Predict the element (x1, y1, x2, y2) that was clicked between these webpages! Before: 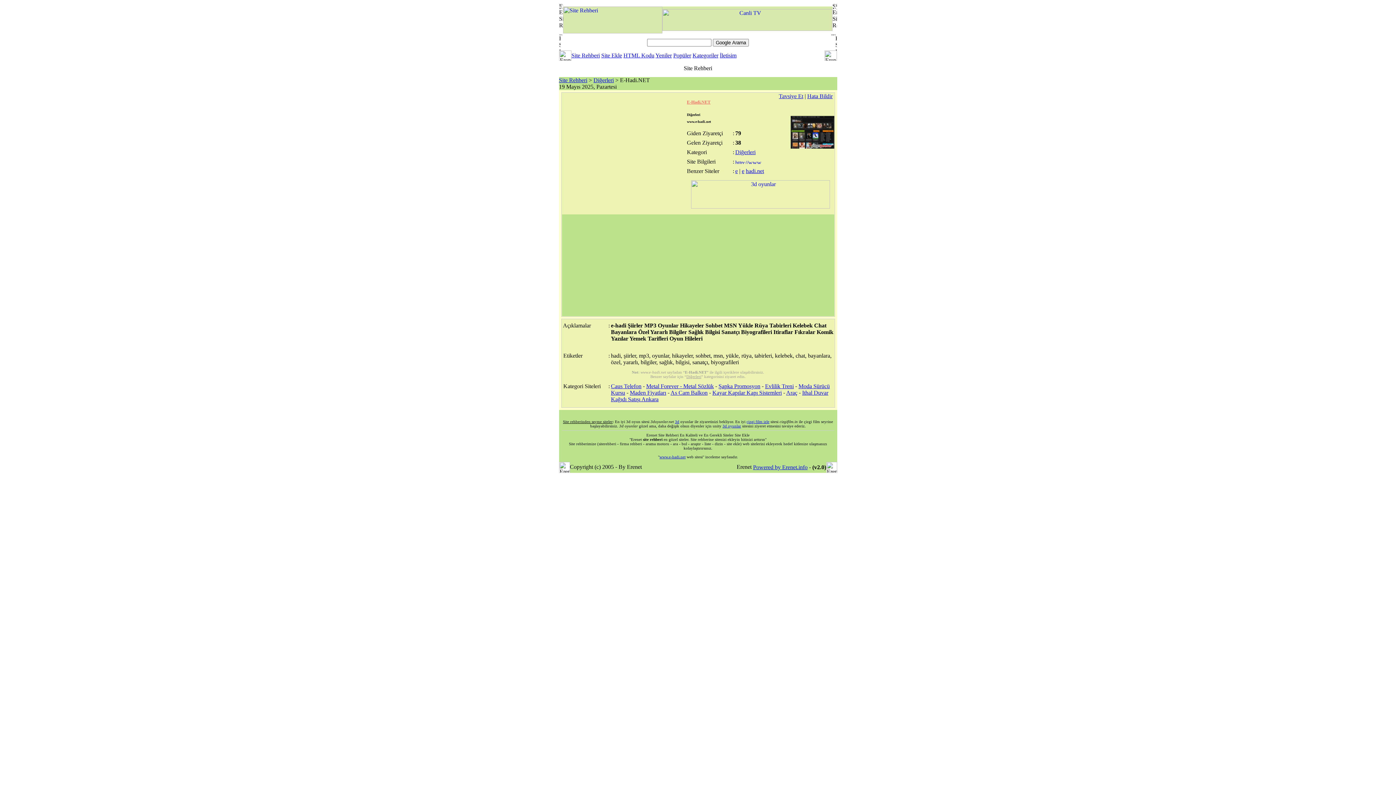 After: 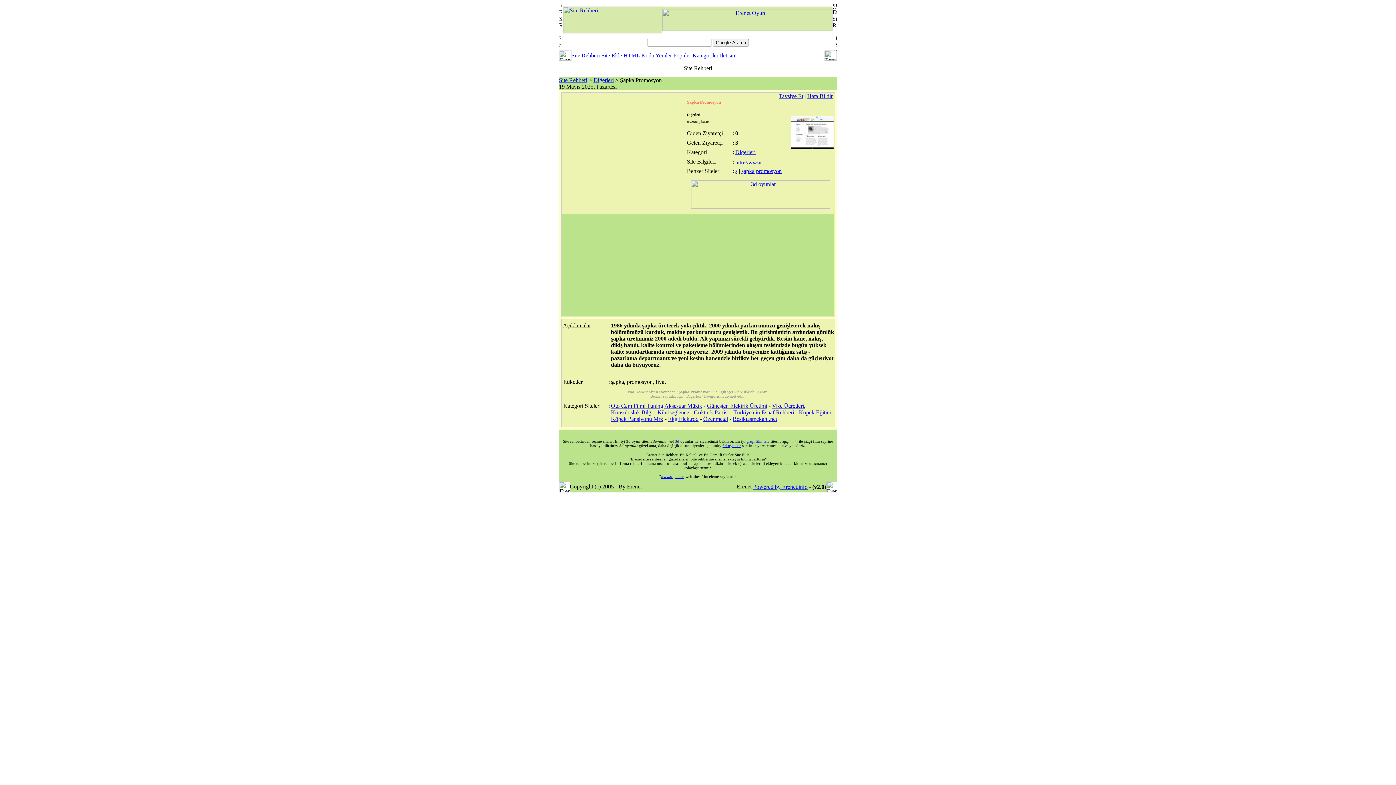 Action: label: Şapka Promosyon bbox: (718, 383, 760, 389)